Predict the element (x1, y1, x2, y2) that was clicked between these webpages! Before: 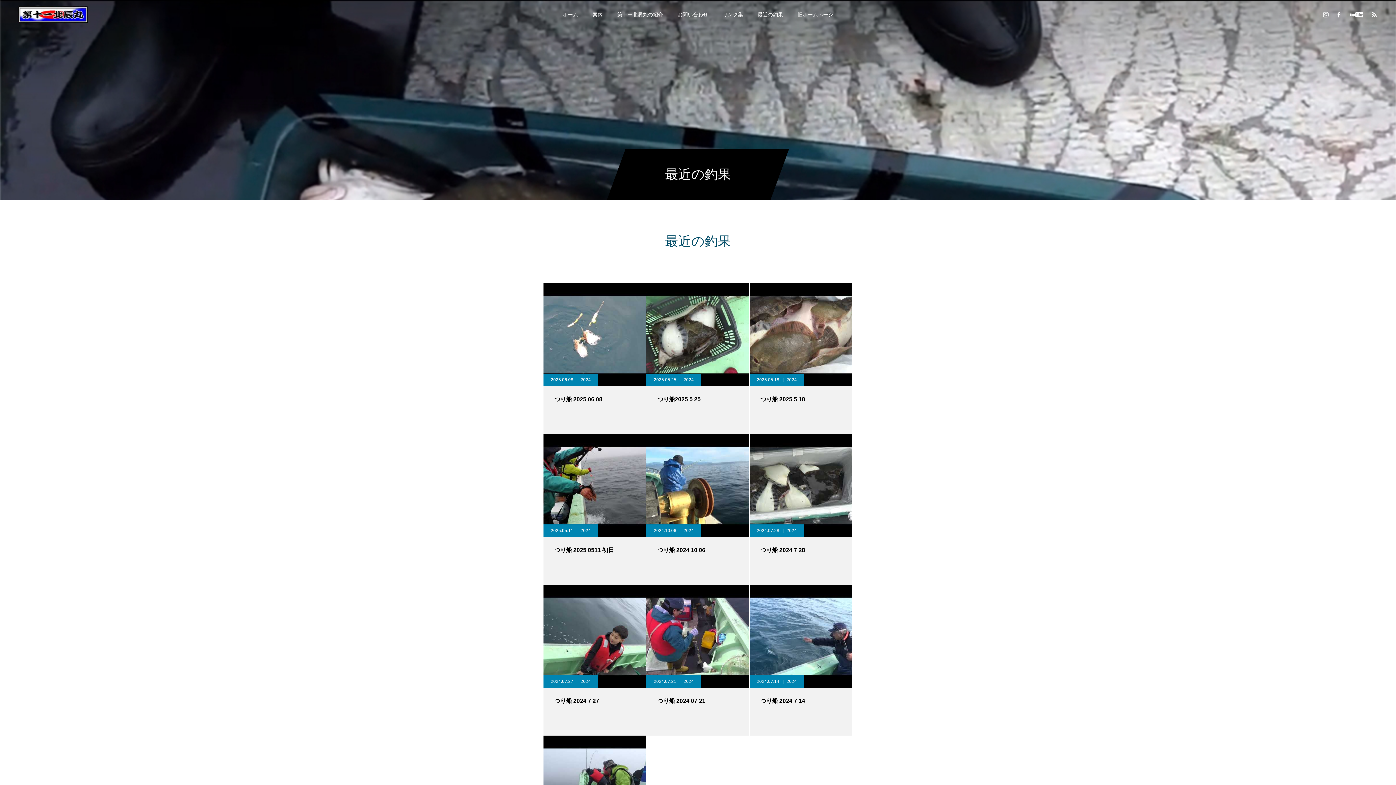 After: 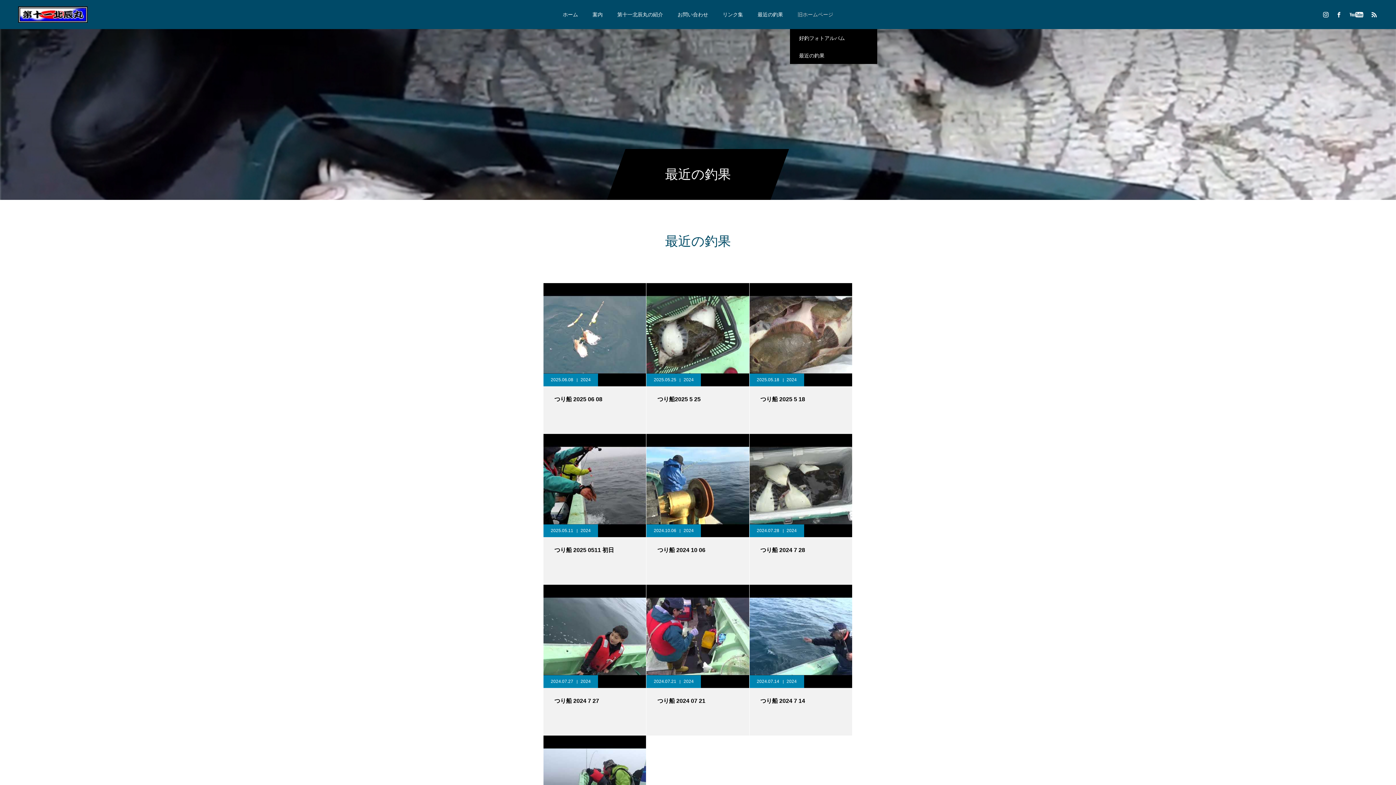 Action: bbox: (790, 0, 840, 29) label: 旧ホームページ